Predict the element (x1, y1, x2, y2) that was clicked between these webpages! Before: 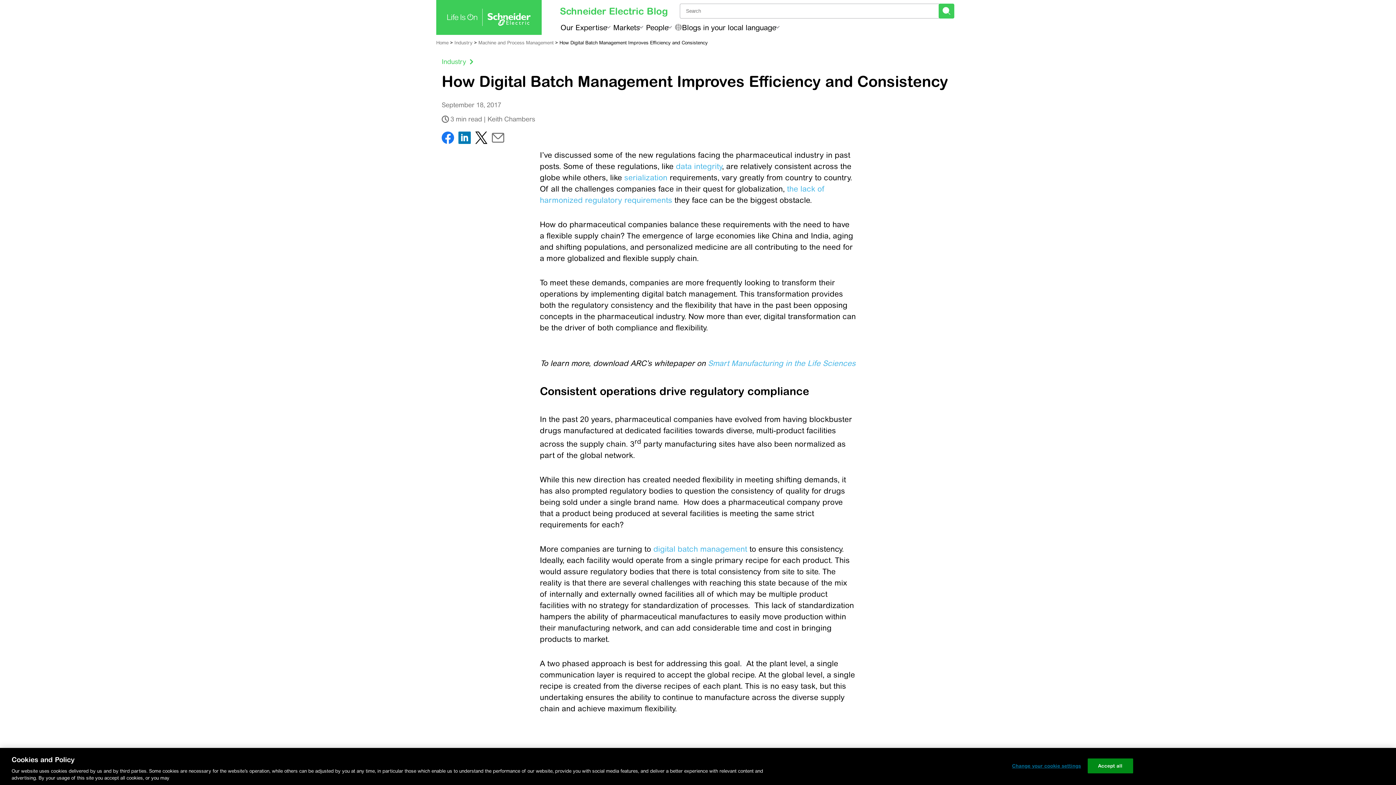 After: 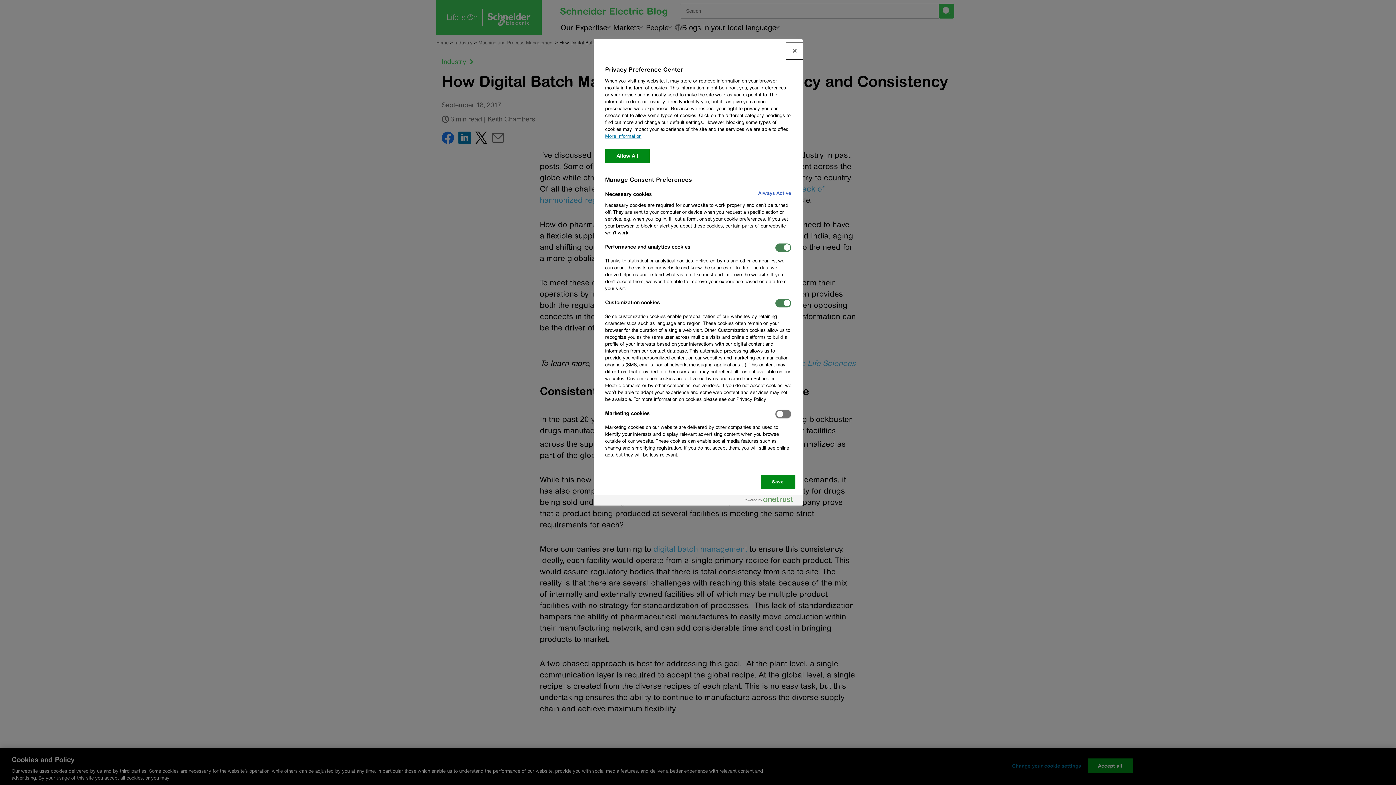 Action: label: Change your cookie settings bbox: (1012, 759, 1081, 773)